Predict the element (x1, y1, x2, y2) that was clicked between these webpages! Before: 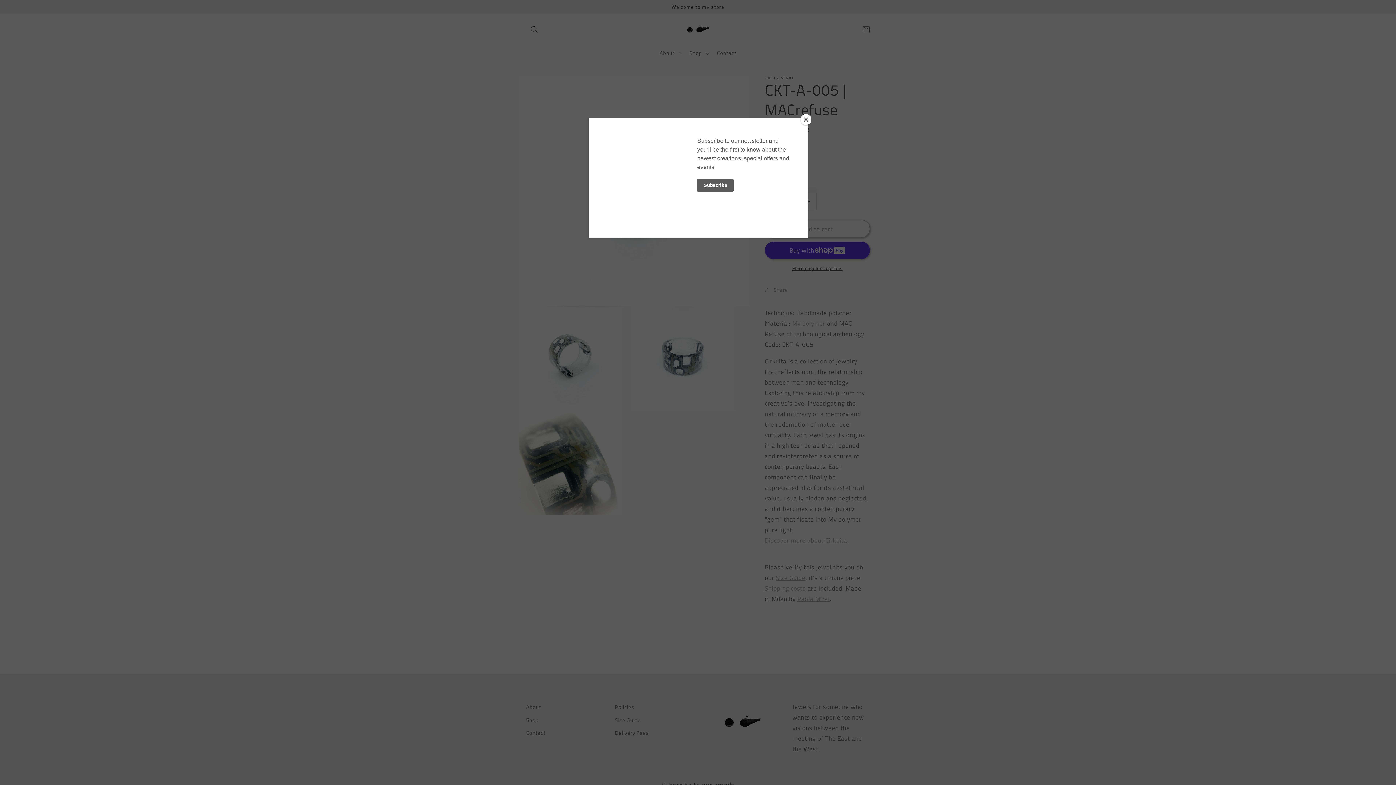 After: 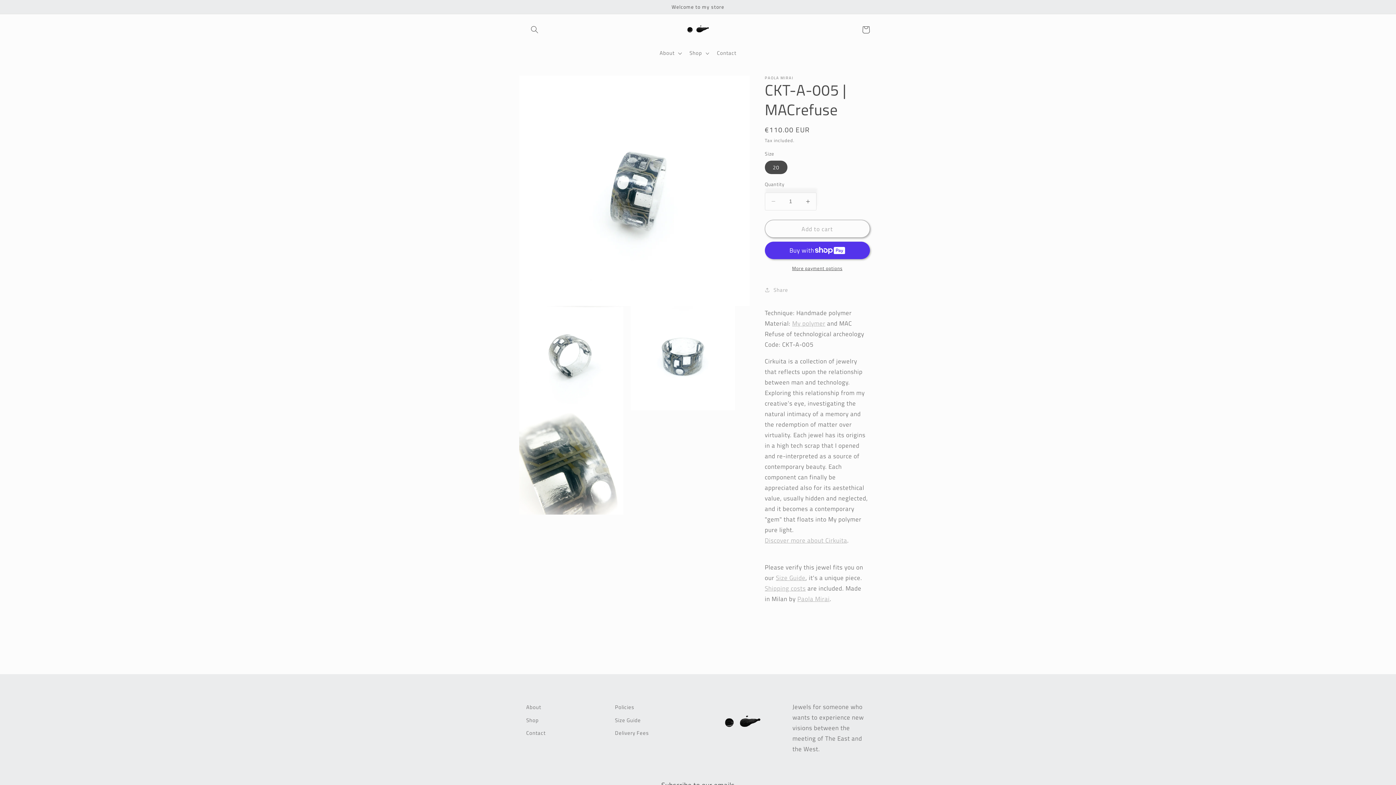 Action: label: Close bbox: (800, 114, 811, 125)